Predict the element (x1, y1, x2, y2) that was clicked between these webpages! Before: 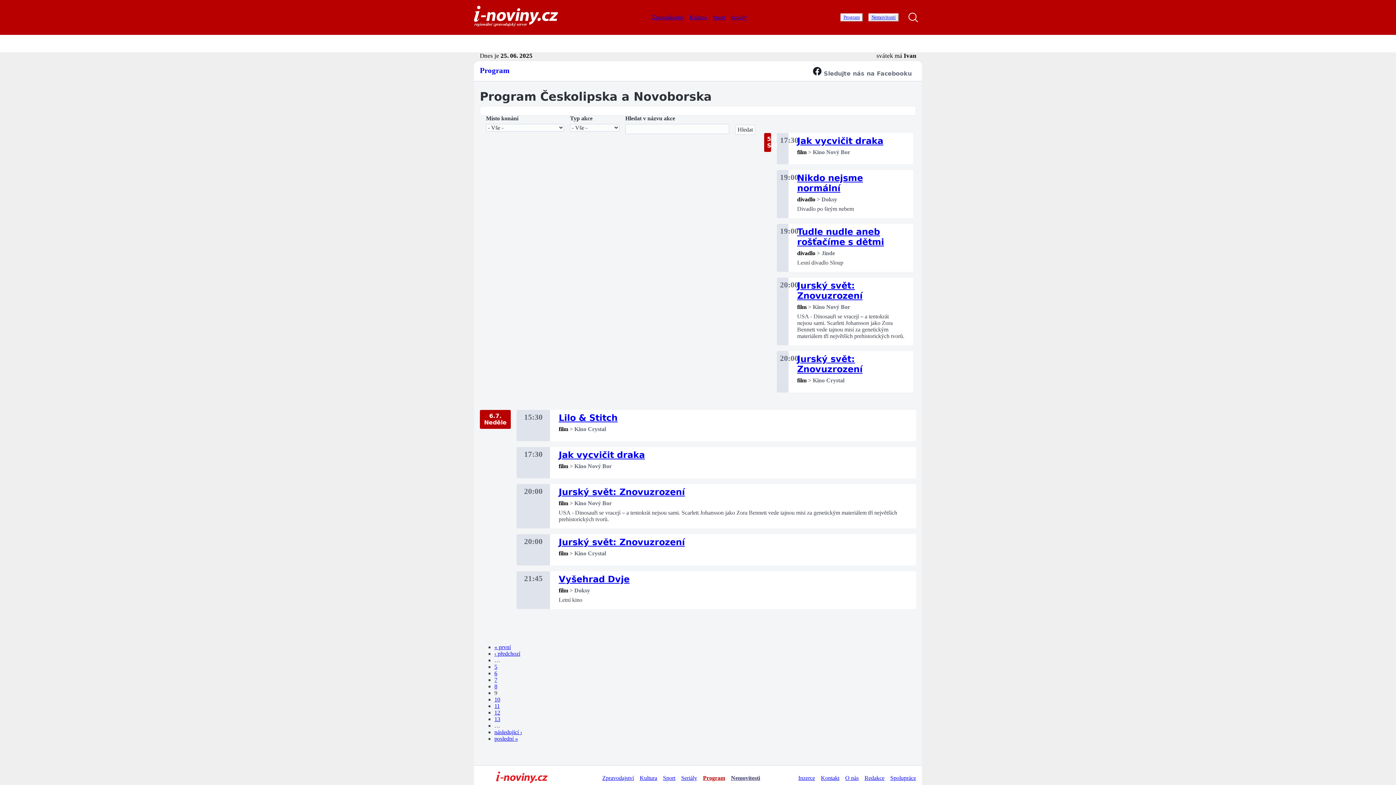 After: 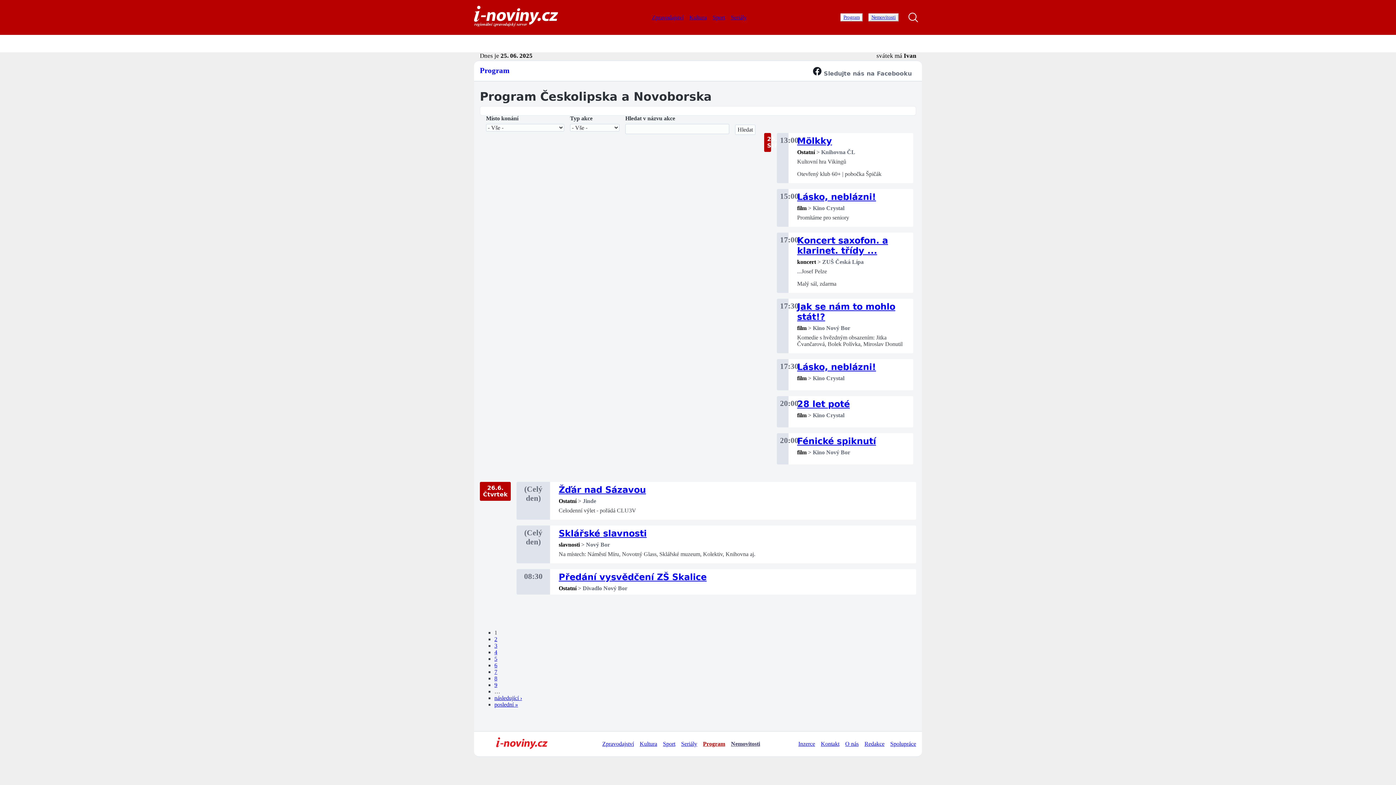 Action: bbox: (494, 644, 510, 650) label: « první